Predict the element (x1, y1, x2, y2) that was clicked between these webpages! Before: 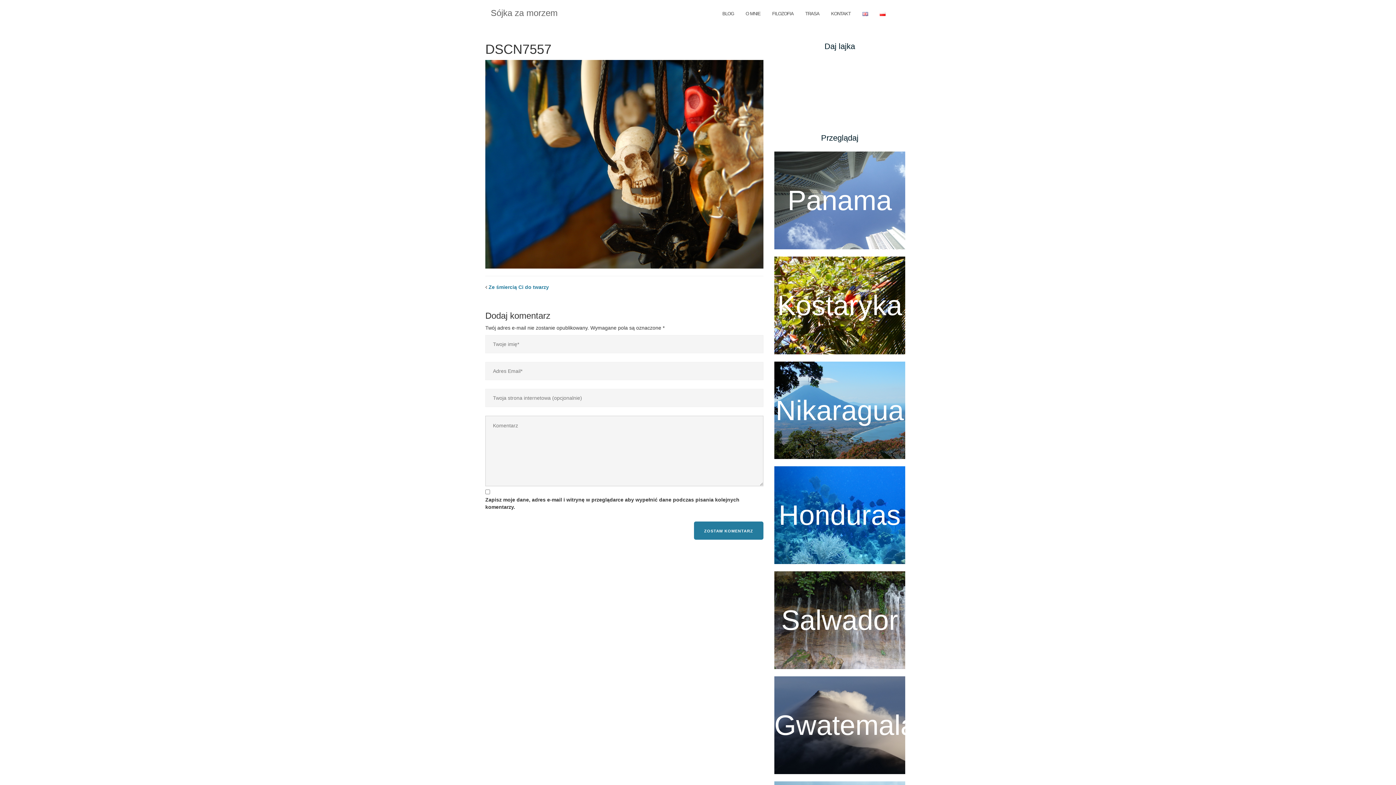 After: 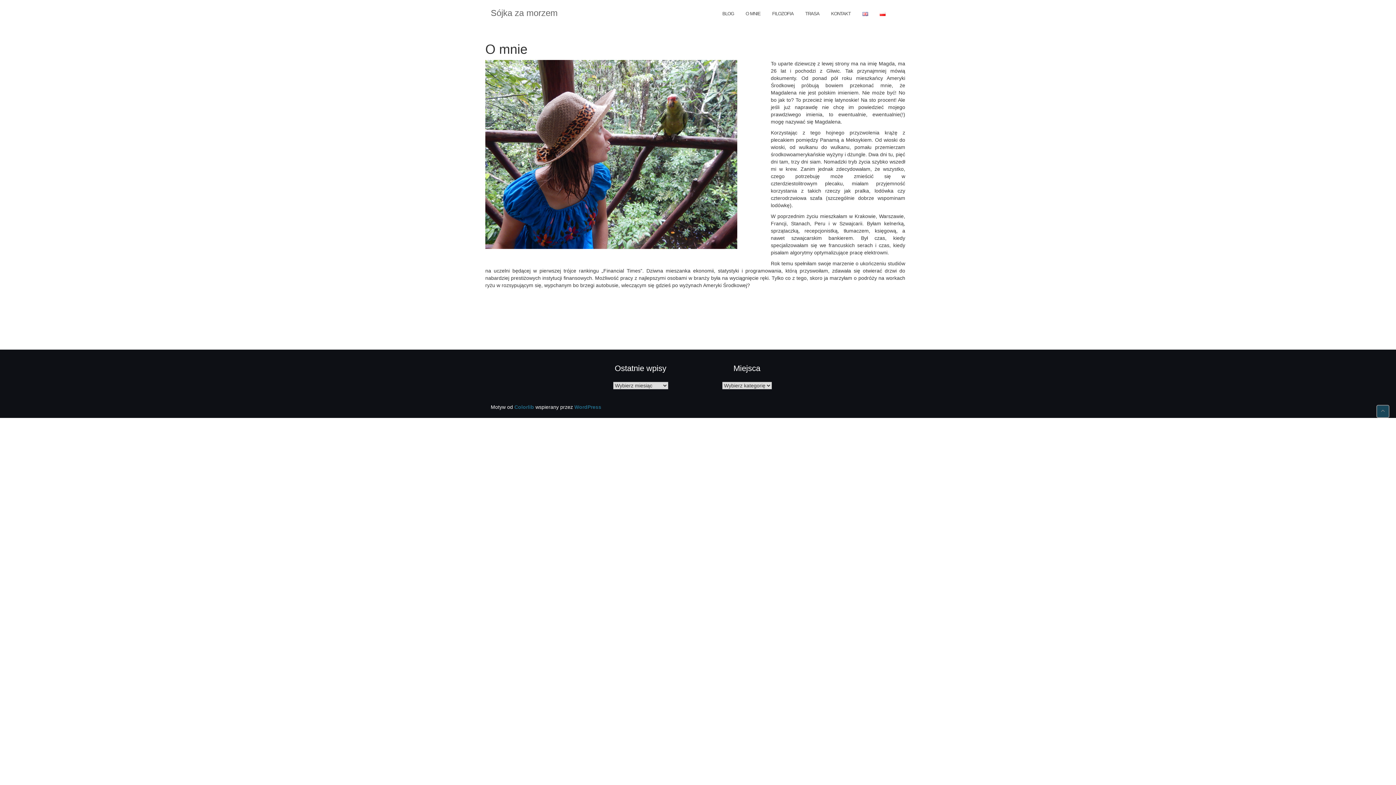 Action: bbox: (745, 3, 760, 23) label: O MNIE